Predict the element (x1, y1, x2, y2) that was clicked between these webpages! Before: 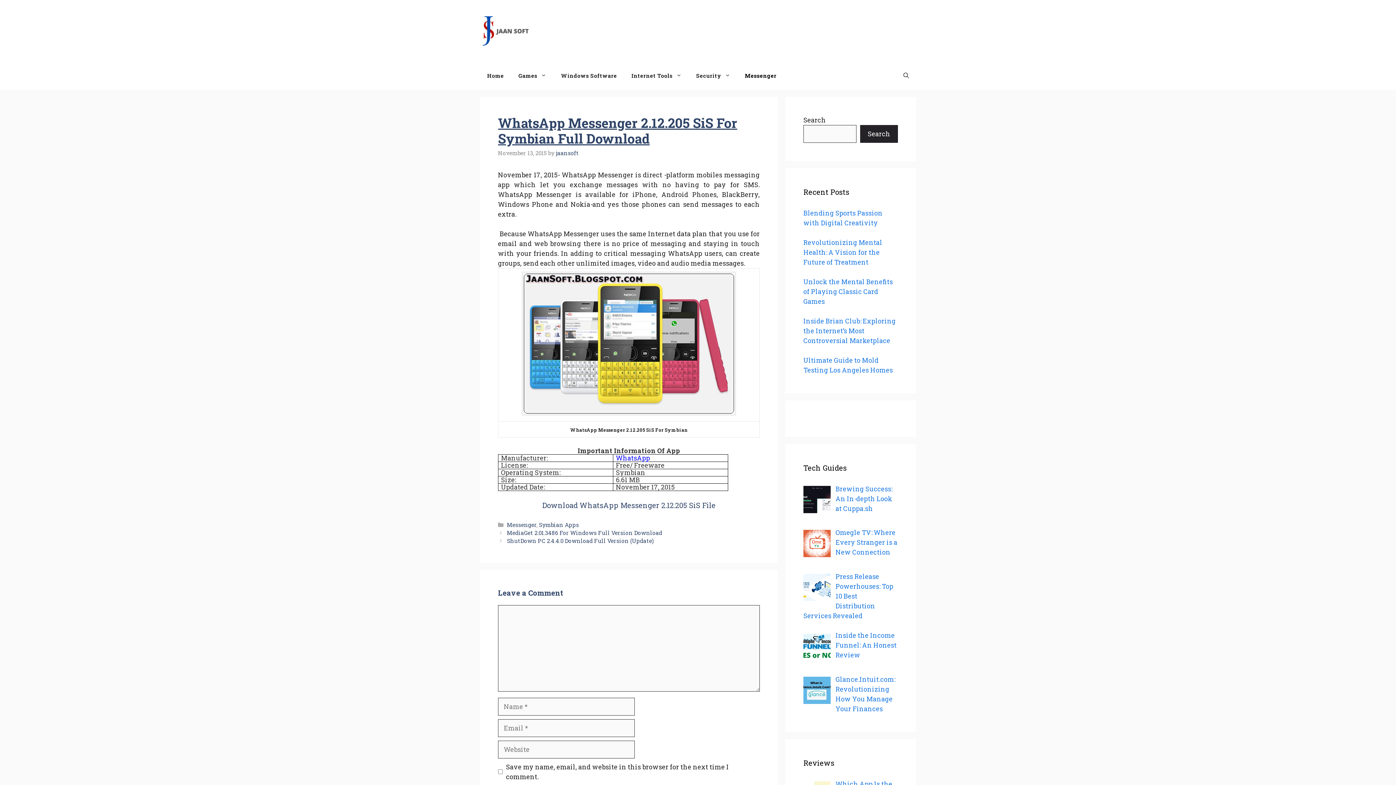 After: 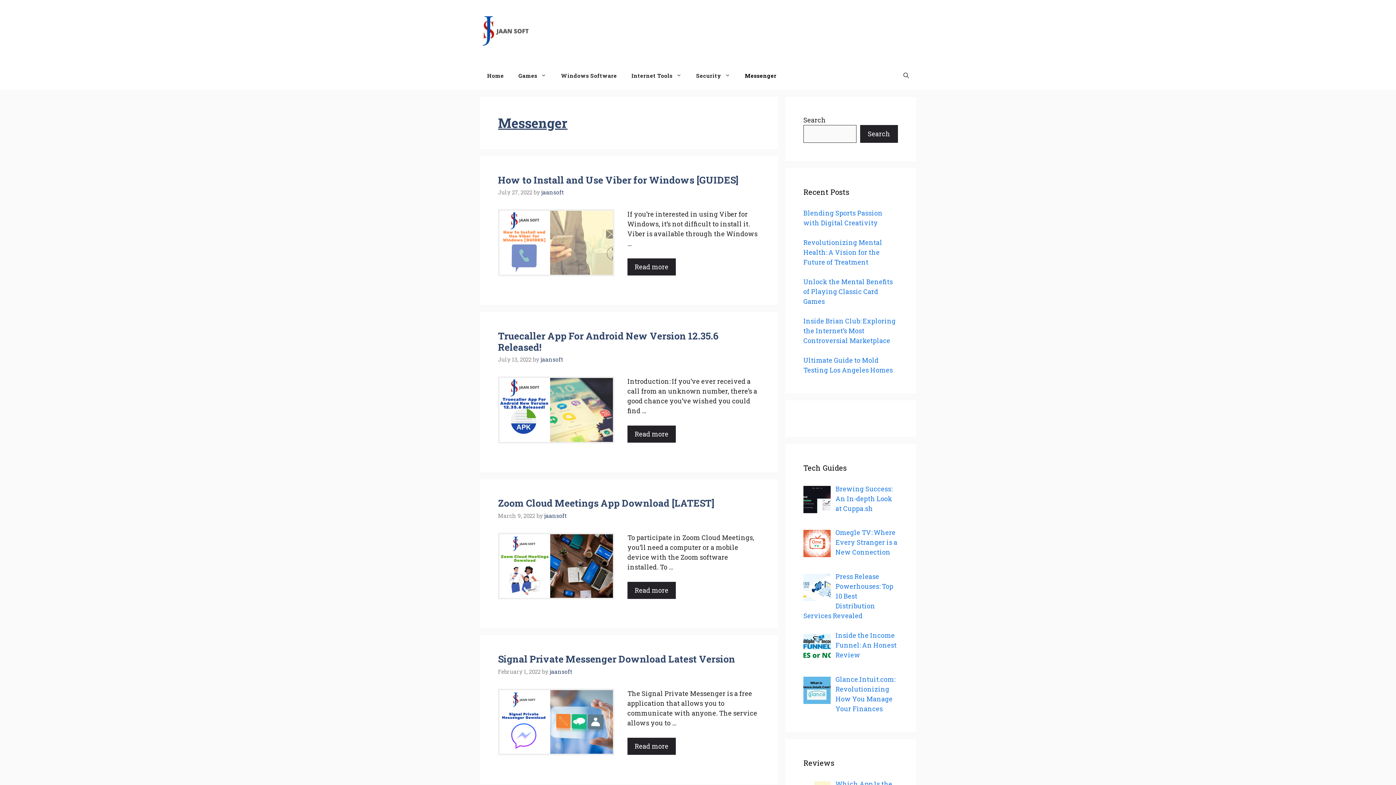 Action: label: Messenger bbox: (737, 61, 784, 89)